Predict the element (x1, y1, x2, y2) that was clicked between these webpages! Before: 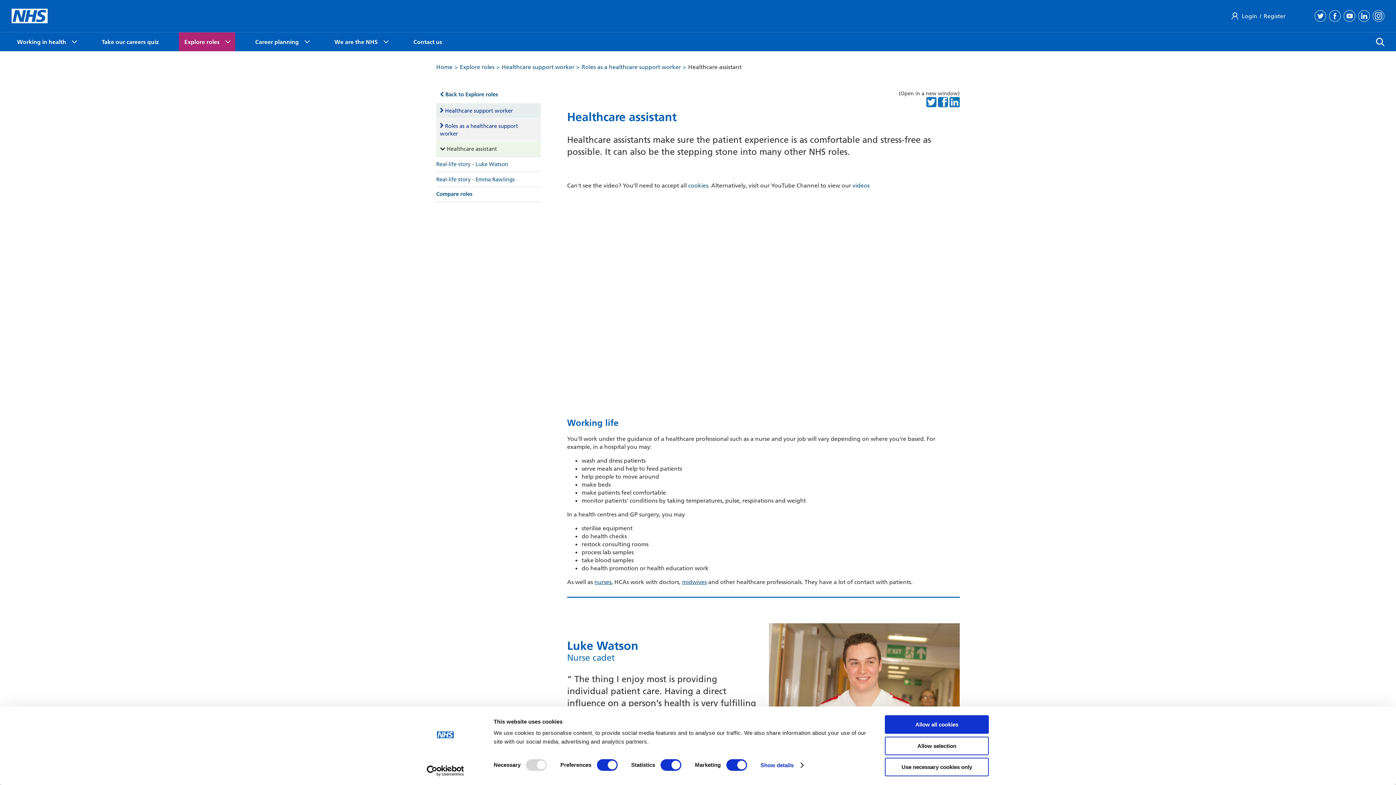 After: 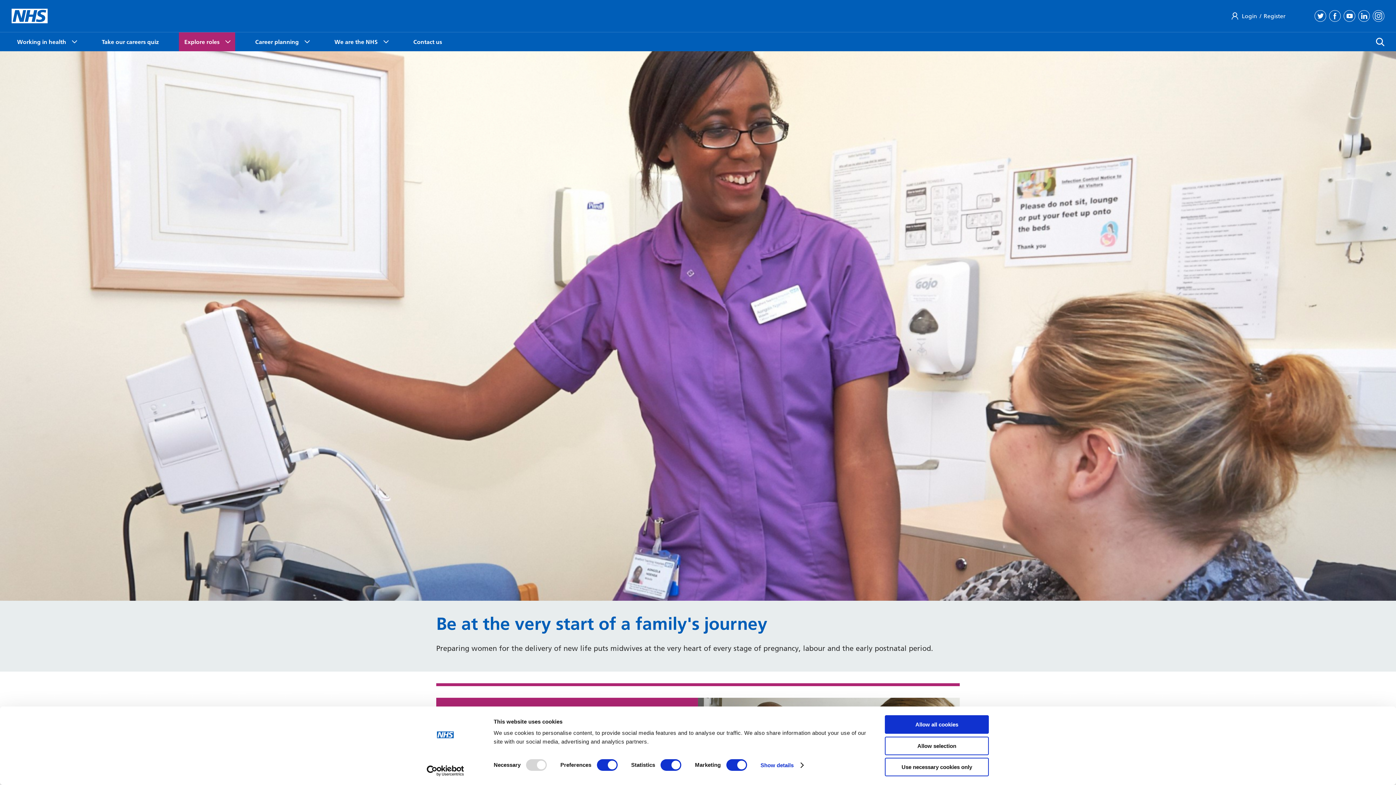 Action: bbox: (682, 578, 706, 585) label: midwives